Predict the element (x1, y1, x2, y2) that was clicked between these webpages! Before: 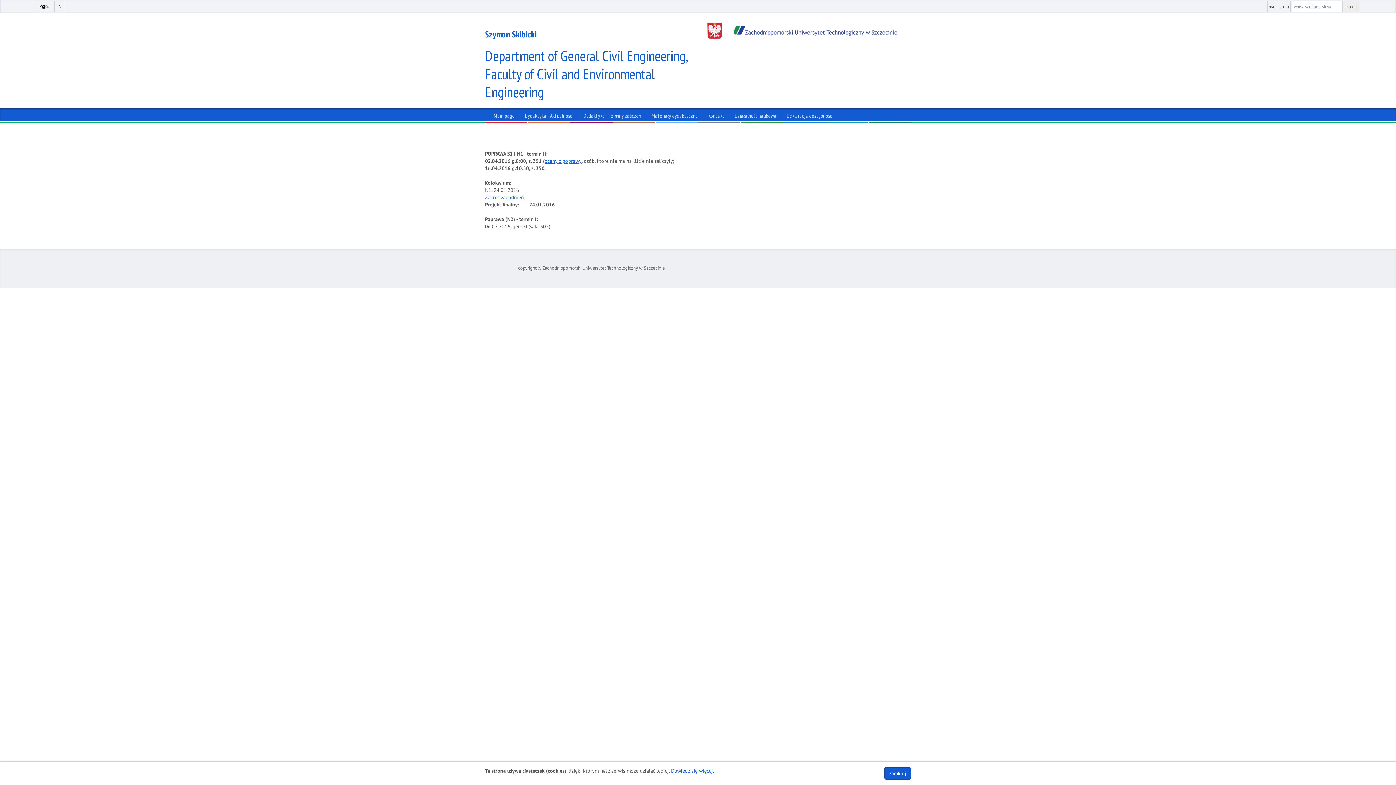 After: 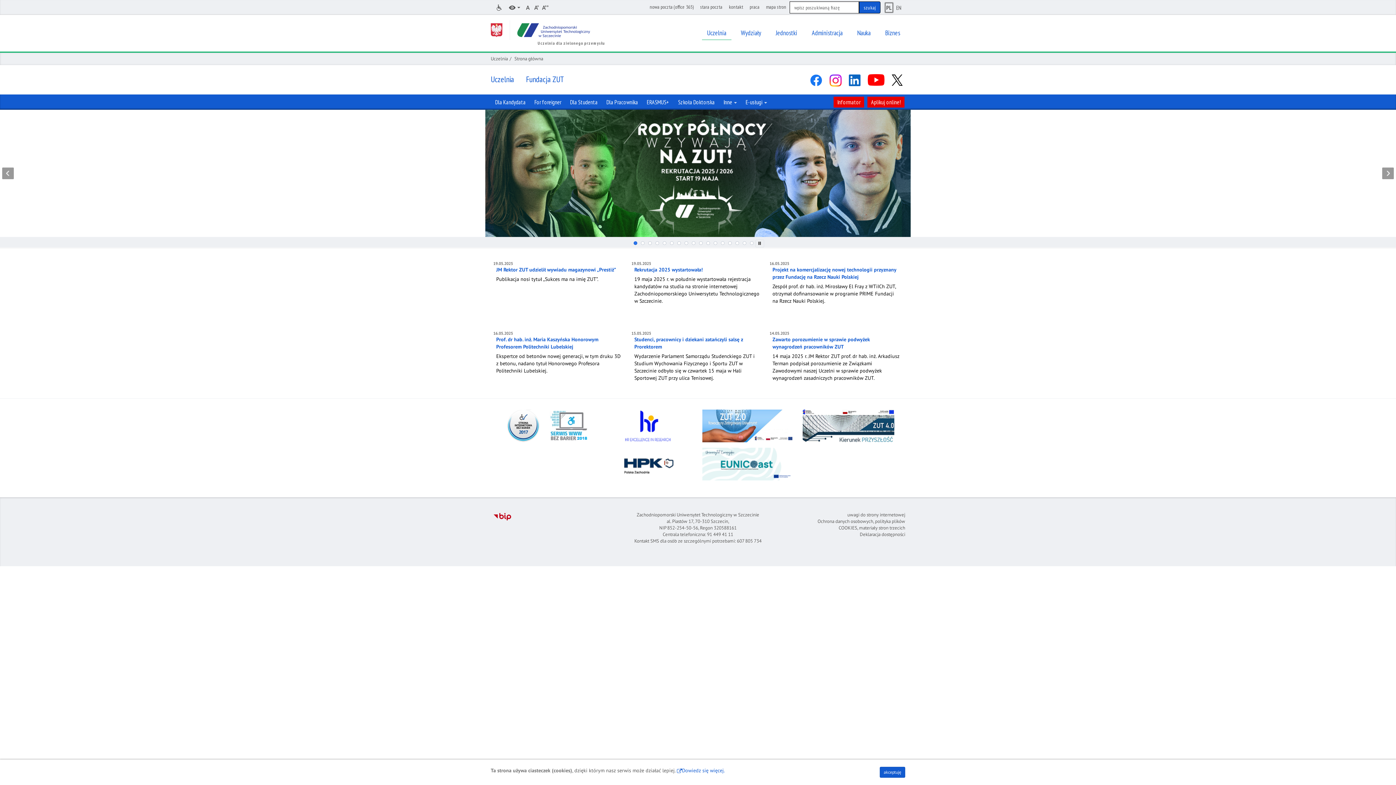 Action: label: Zachodniopomorski Uniwersytet Technologiczny w Szczecinie bbox: (707, 22, 911, 39)